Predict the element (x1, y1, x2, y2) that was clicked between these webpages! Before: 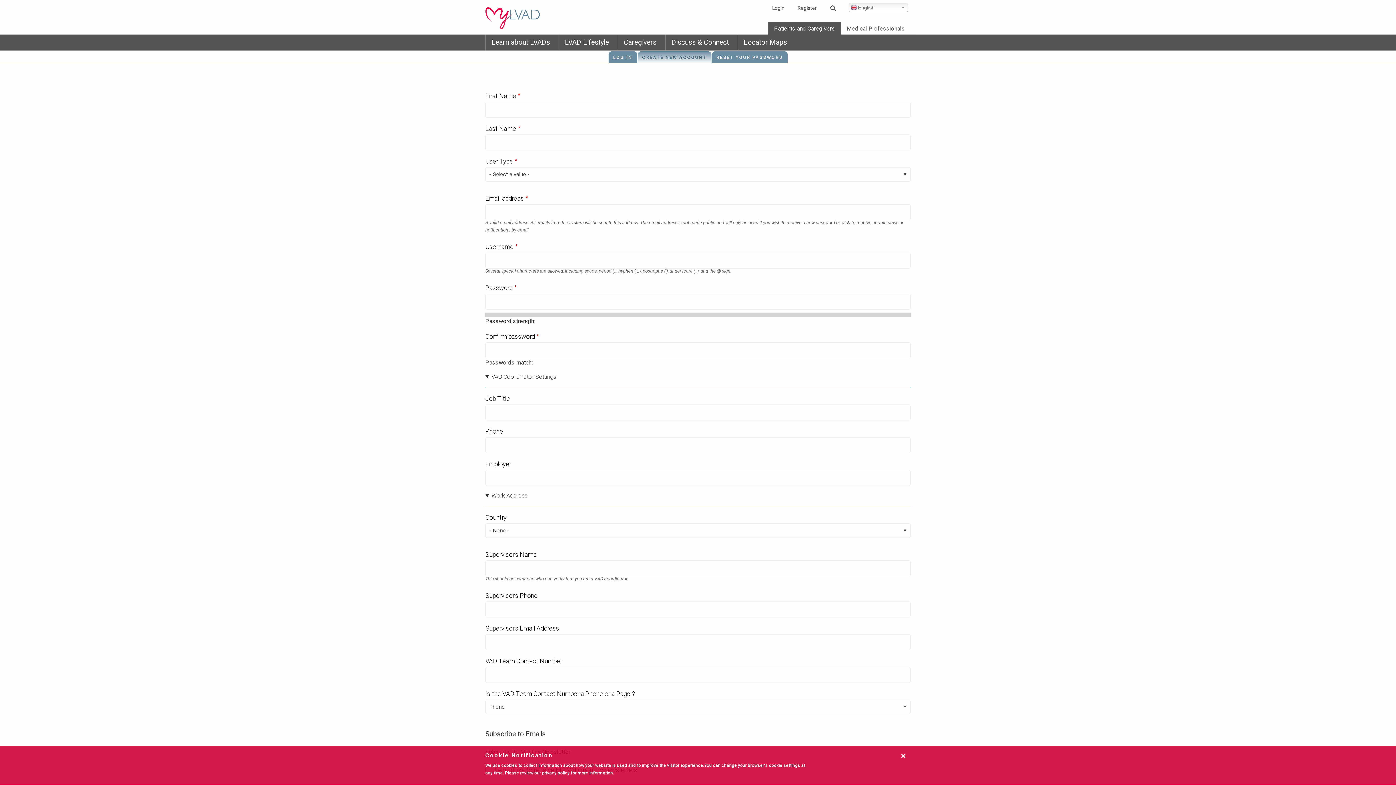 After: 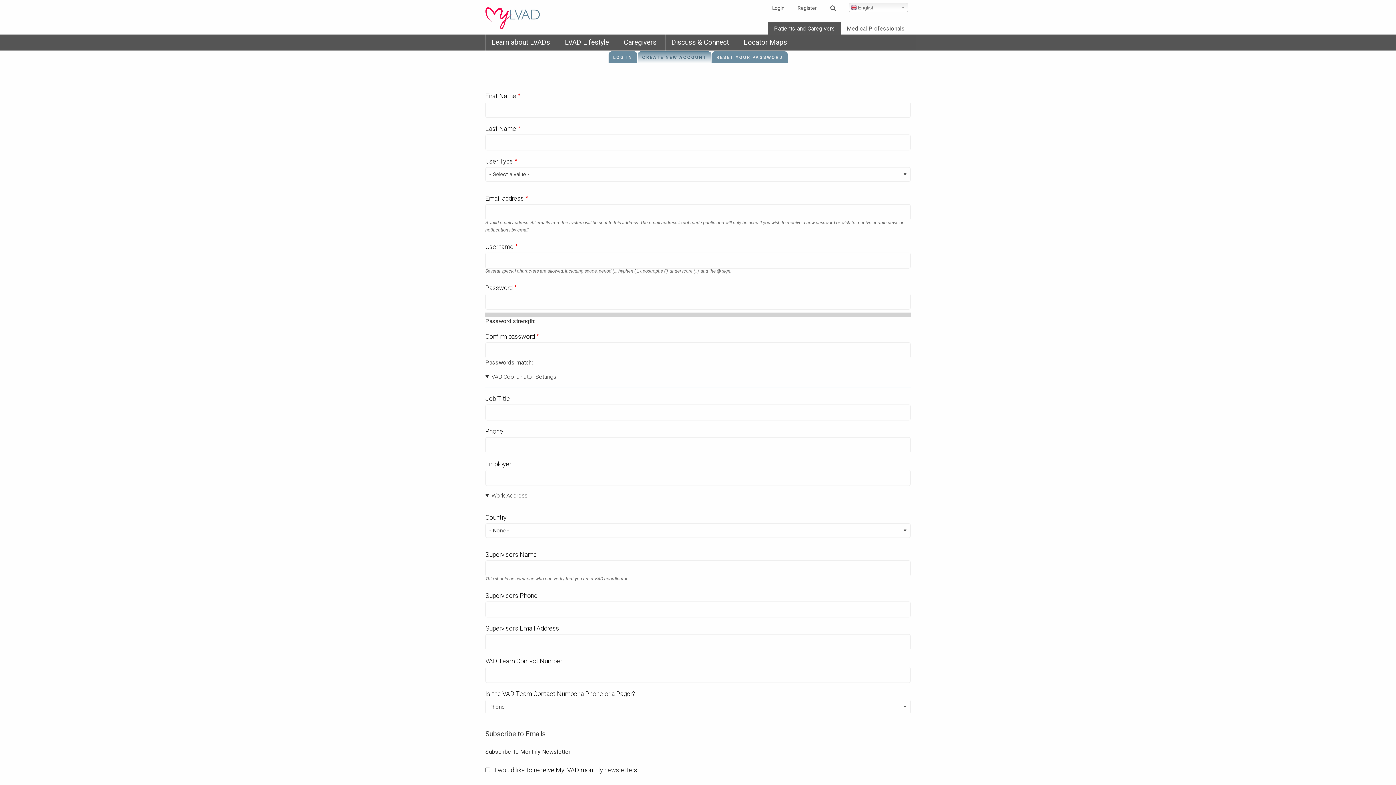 Action: label: Close bbox: (897, 752, 909, 761)